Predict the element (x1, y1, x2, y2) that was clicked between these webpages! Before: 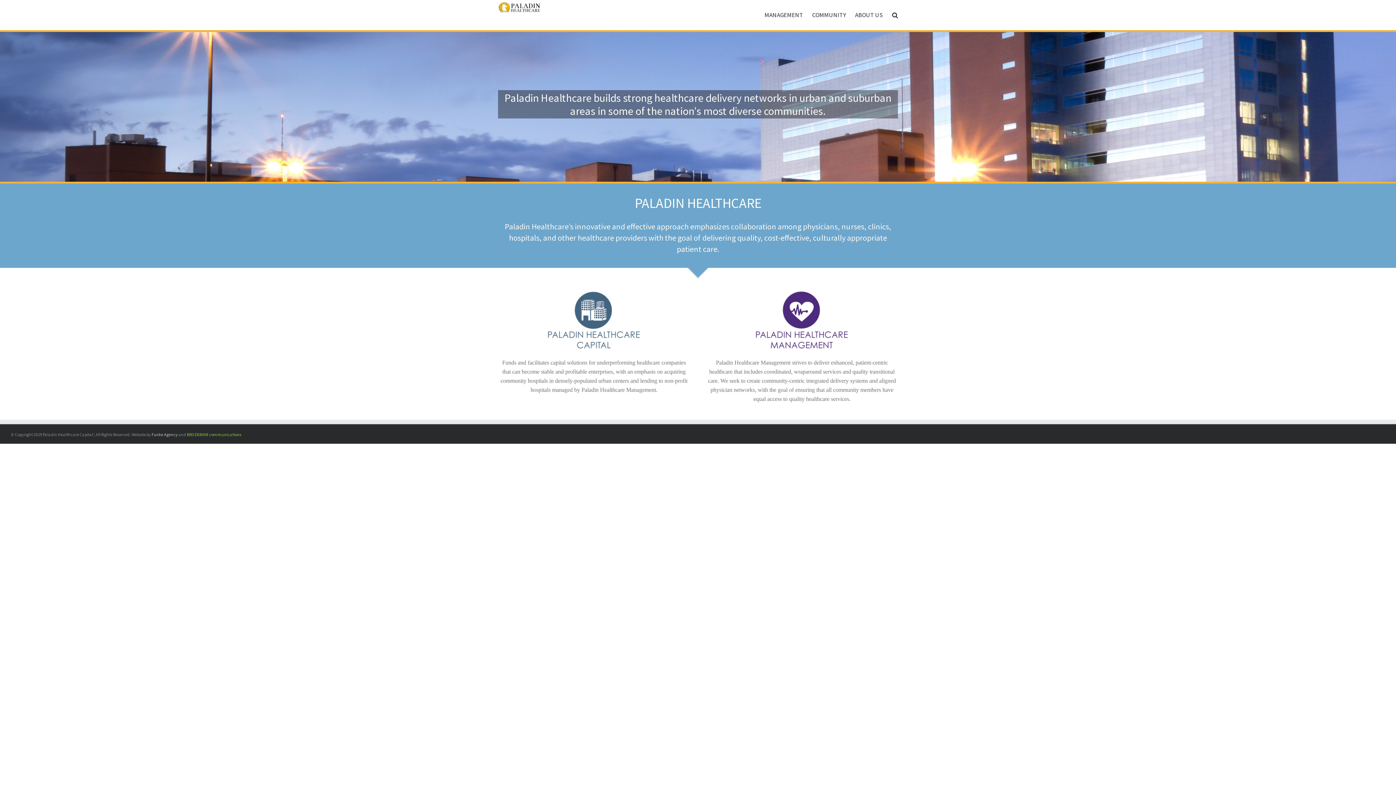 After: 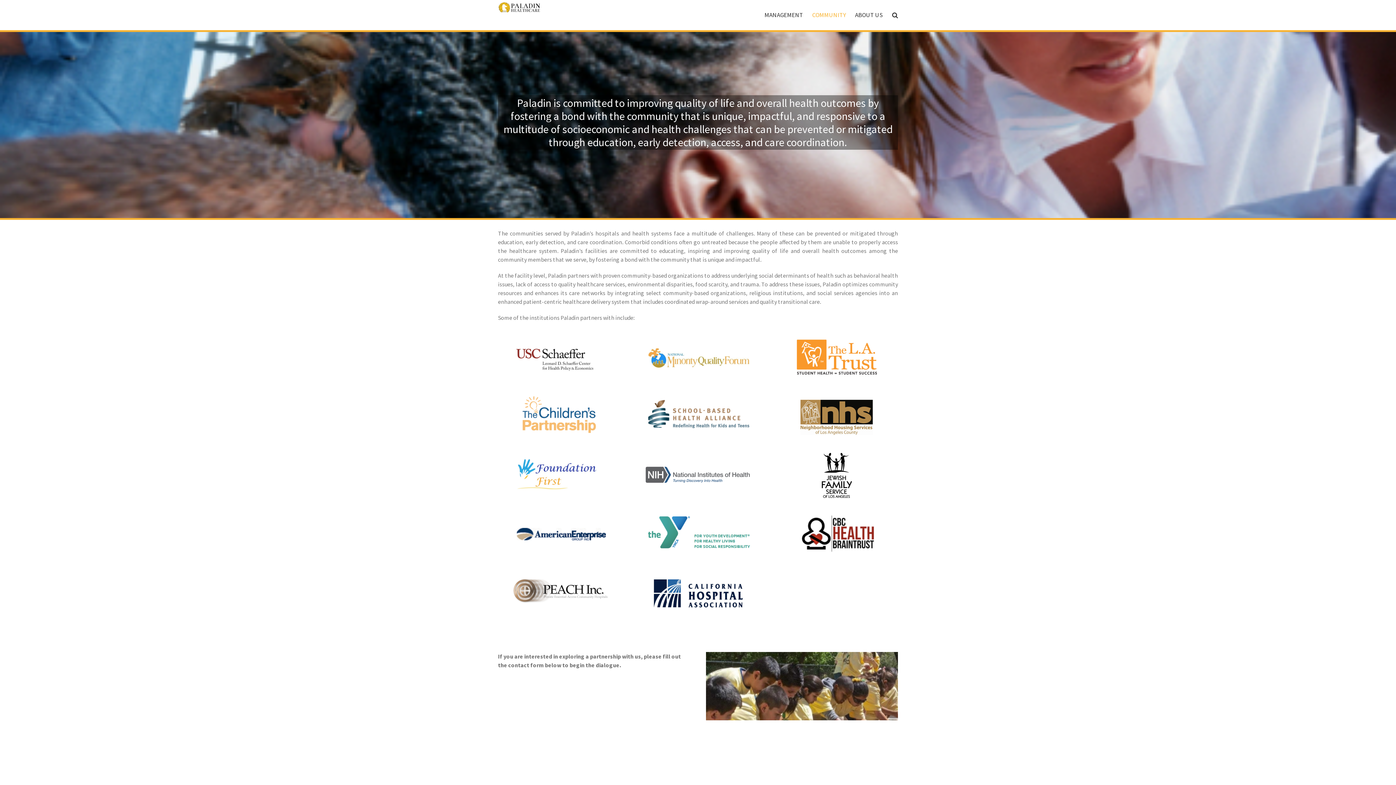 Action: label: COMMUNITY bbox: (812, 0, 846, 30)